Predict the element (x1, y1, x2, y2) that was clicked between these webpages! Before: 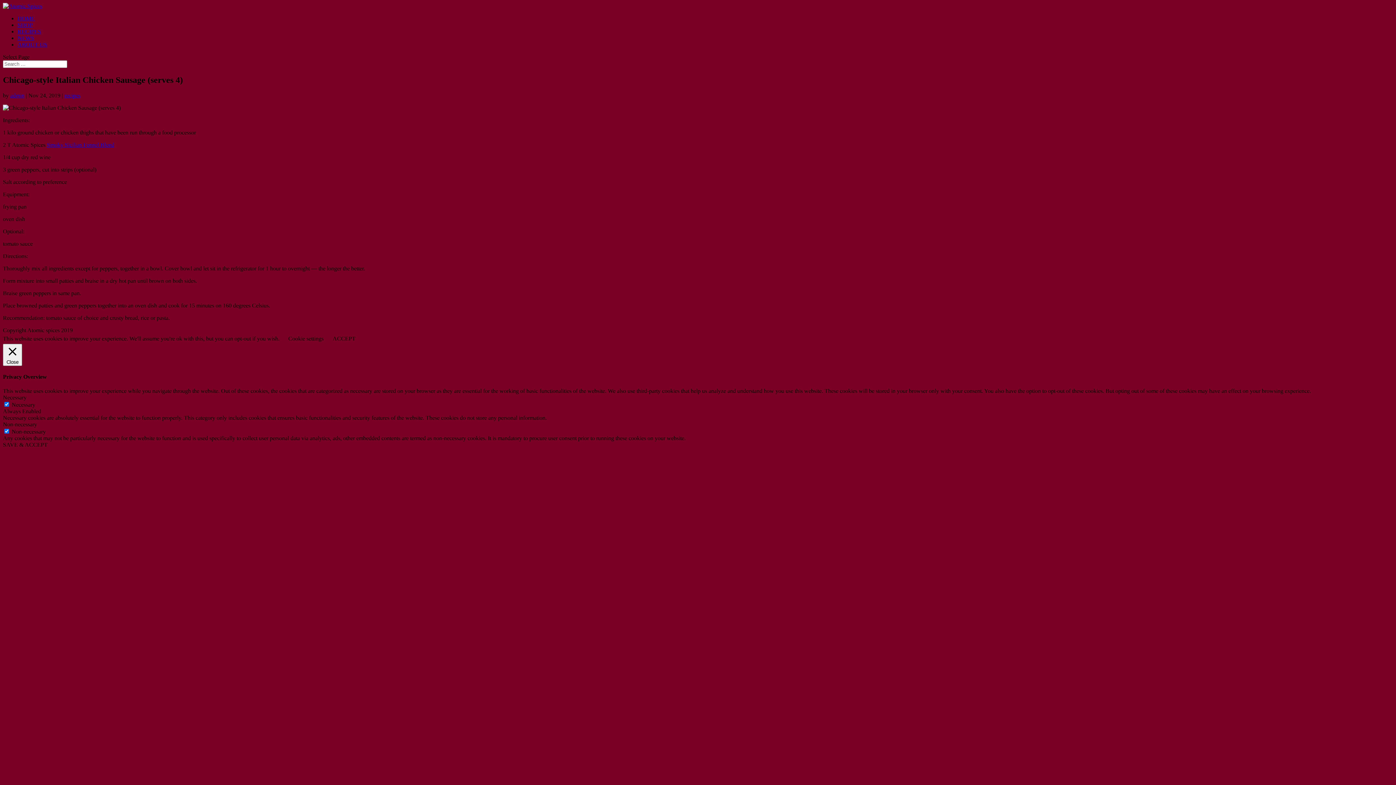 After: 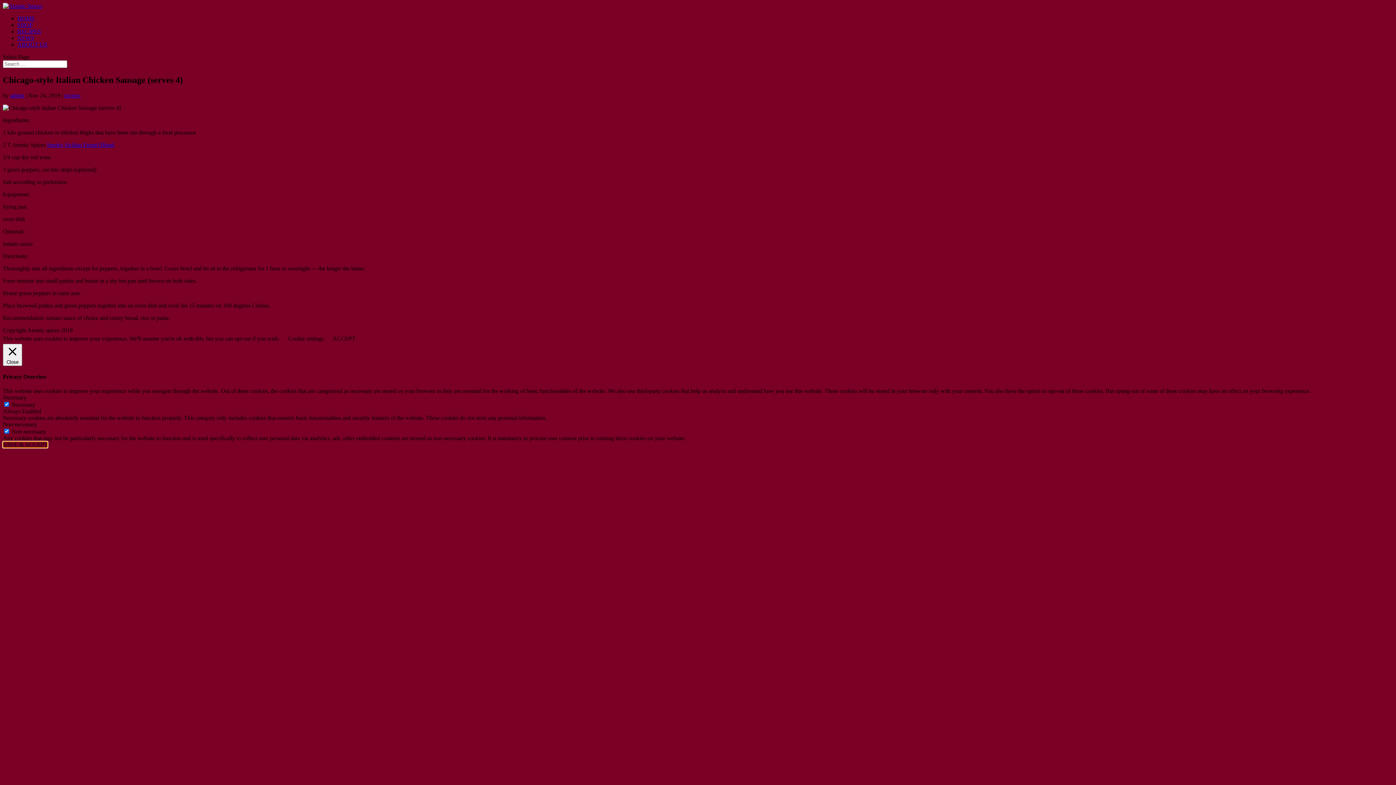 Action: label: SAVE & ACCEPT bbox: (2, 441, 47, 448)